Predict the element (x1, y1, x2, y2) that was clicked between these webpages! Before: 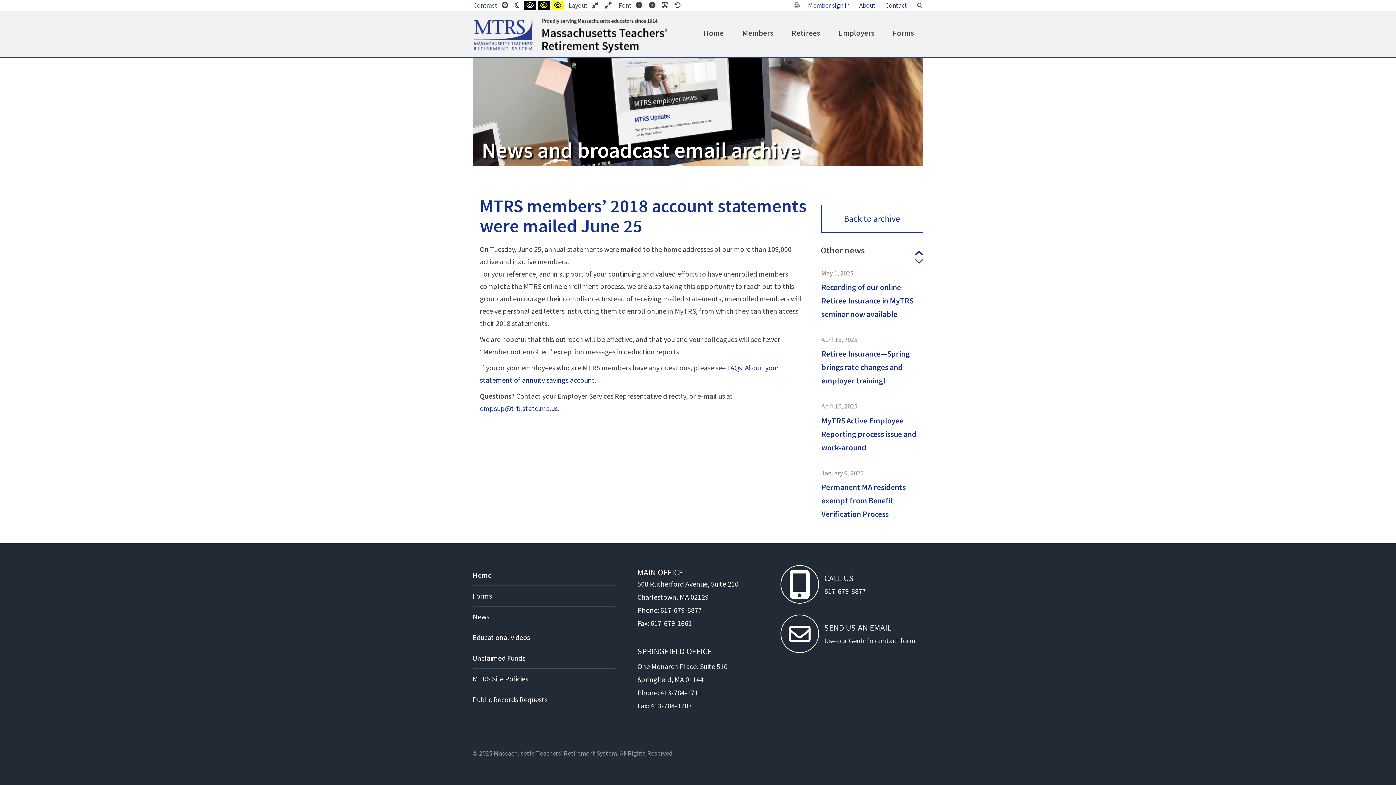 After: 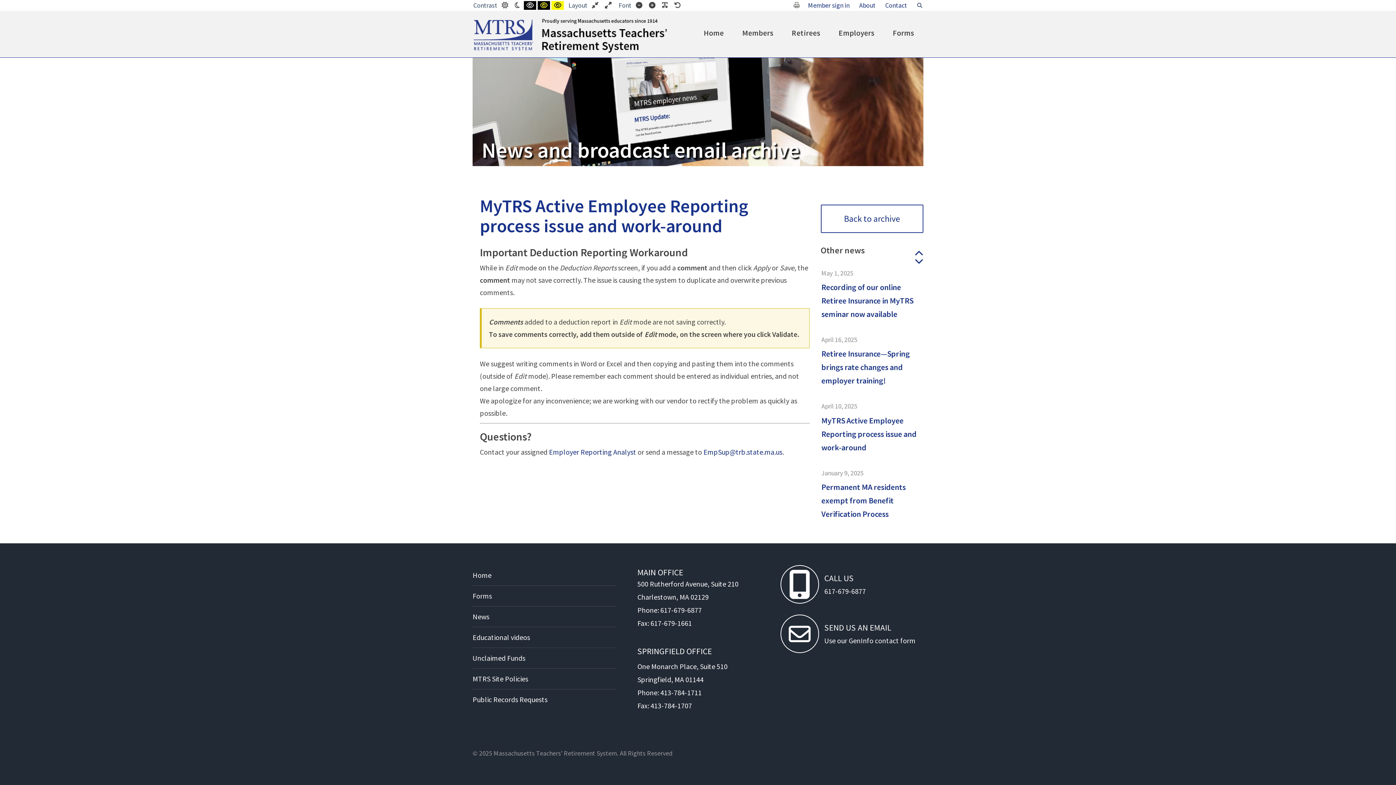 Action: label: MyTRS Active Employee Reporting process issue and work-around bbox: (821, 415, 916, 452)